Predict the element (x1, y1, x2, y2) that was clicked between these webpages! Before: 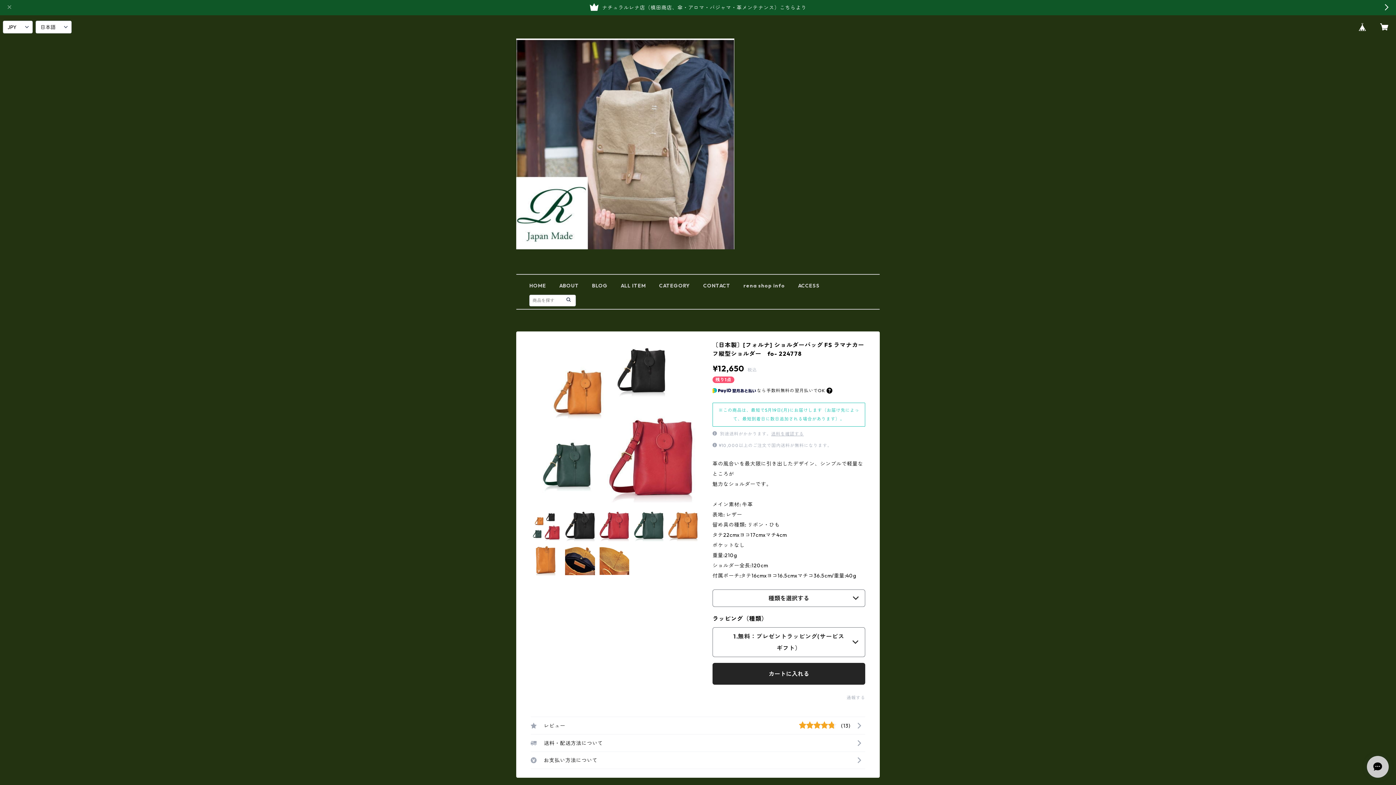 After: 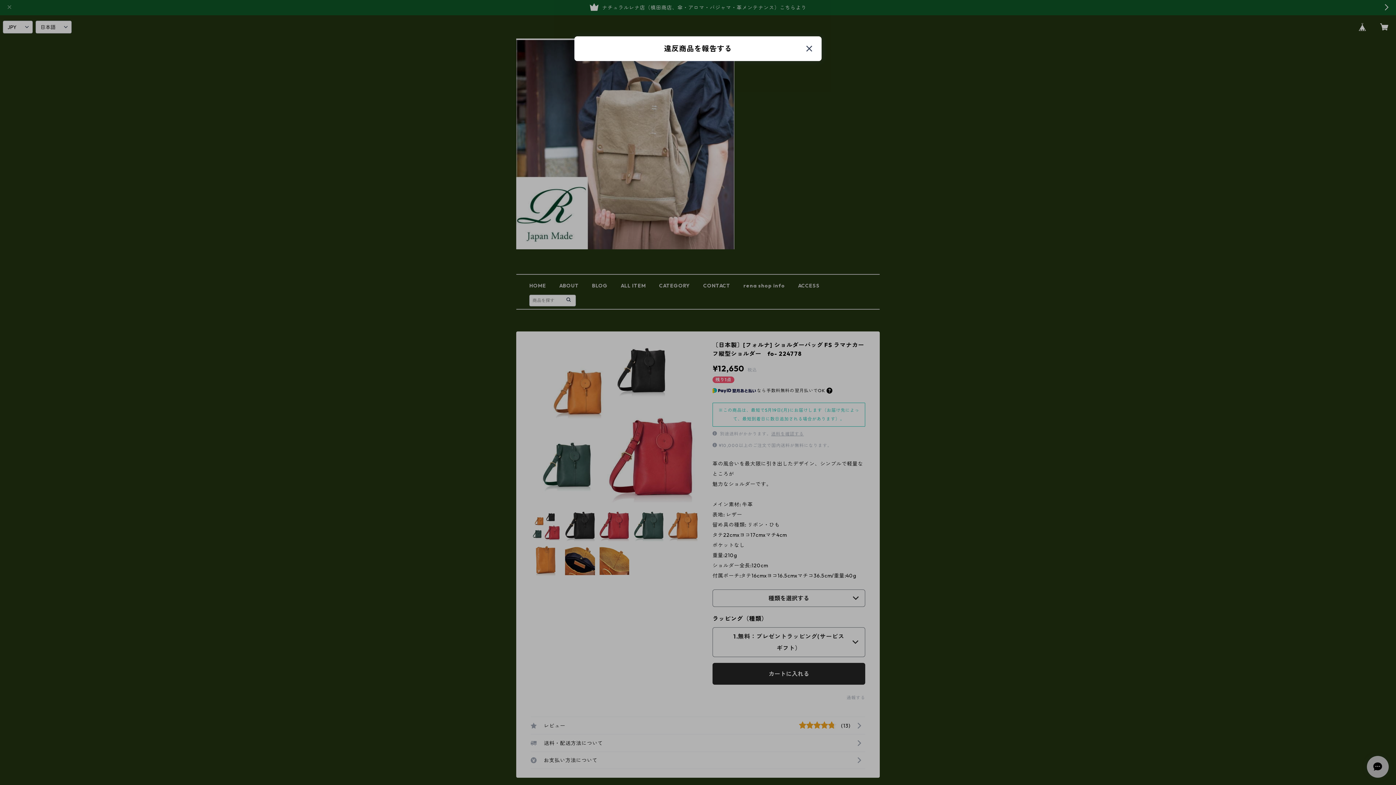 Action: label: 通報する bbox: (846, 695, 865, 700)